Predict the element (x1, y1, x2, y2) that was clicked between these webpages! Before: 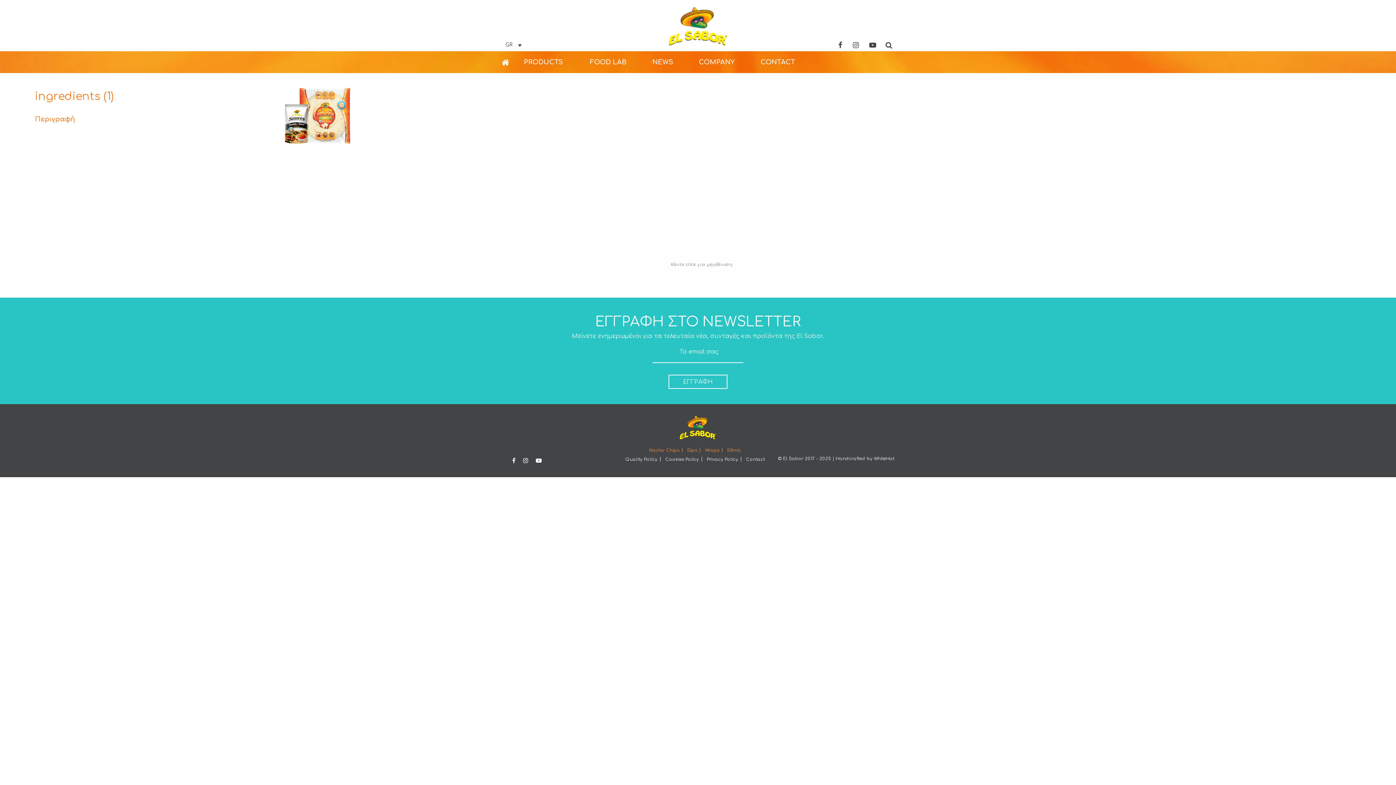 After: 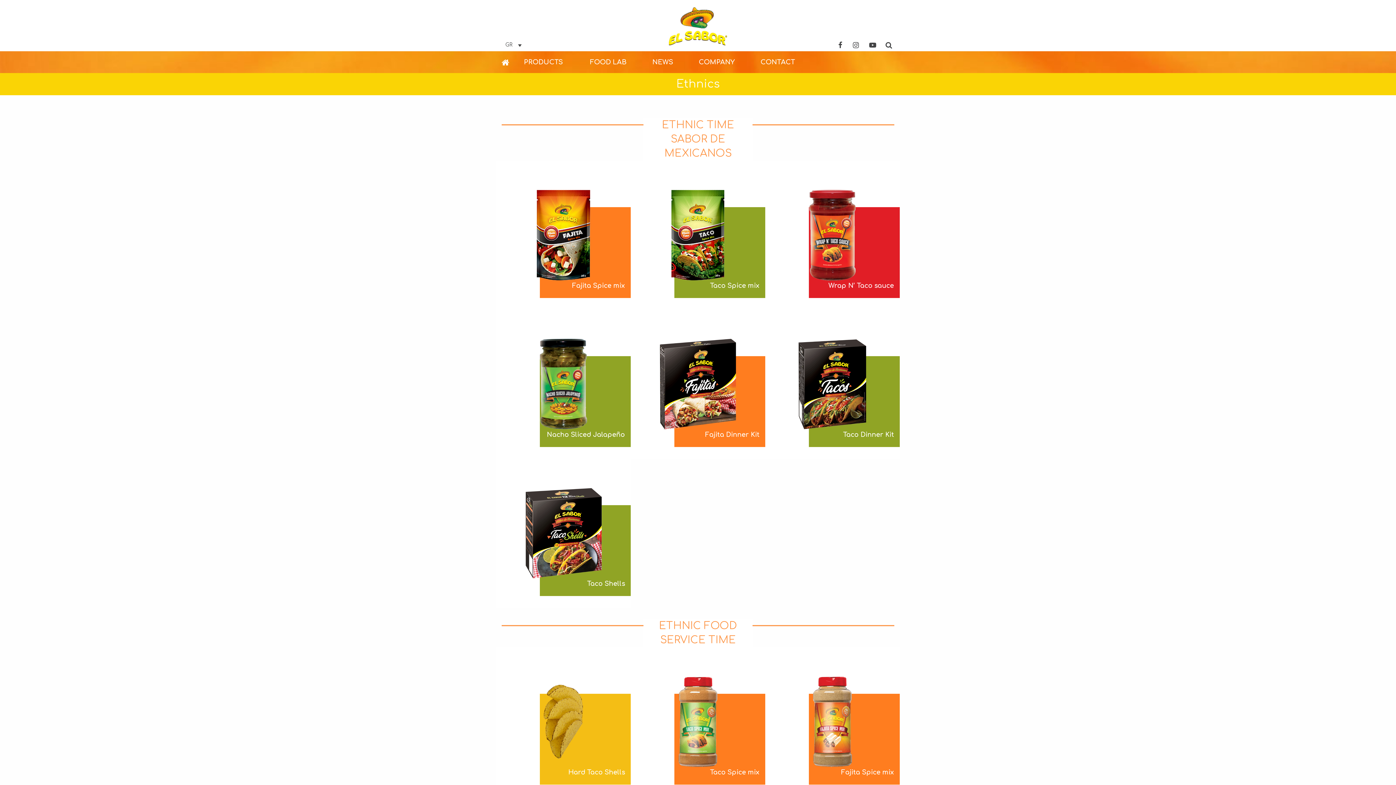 Action: label: Ethnic bbox: (727, 448, 744, 453)